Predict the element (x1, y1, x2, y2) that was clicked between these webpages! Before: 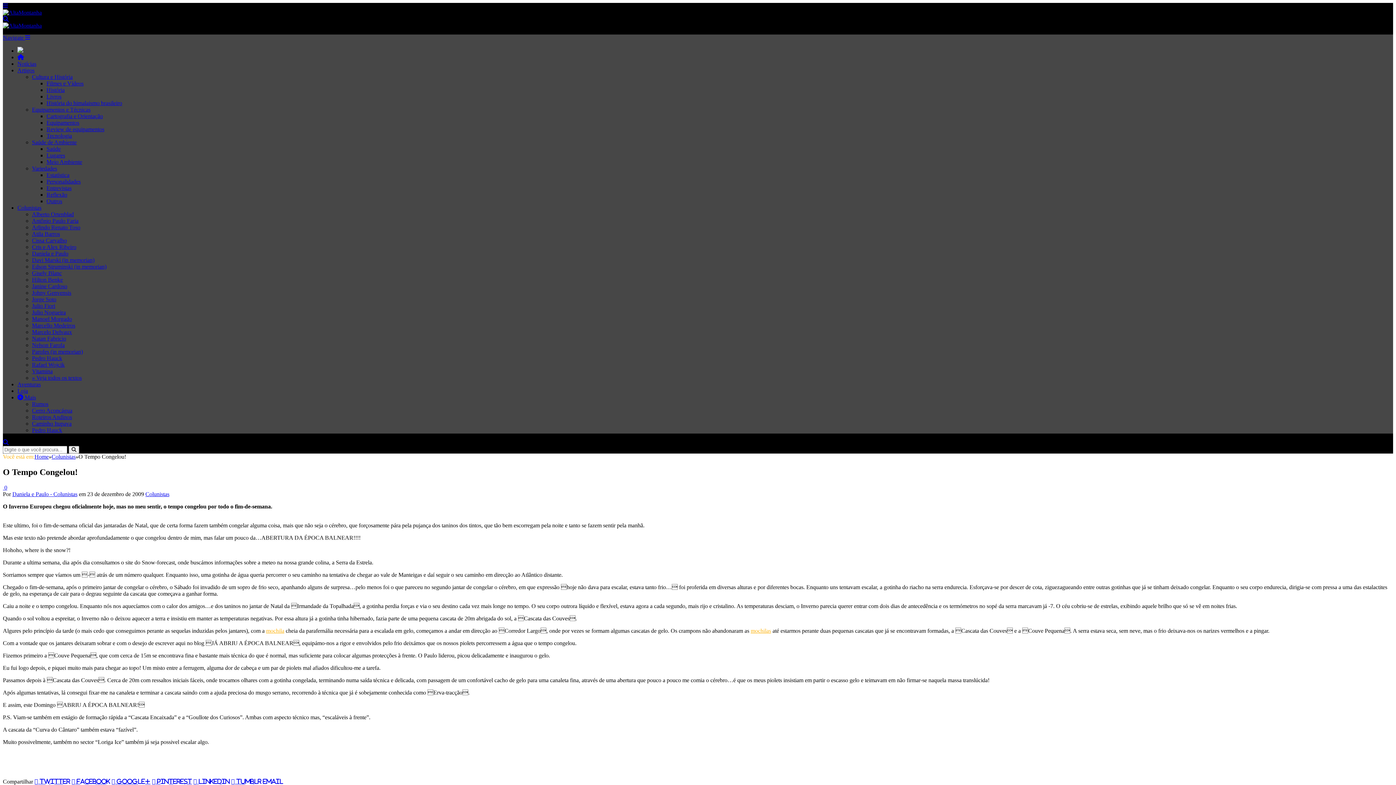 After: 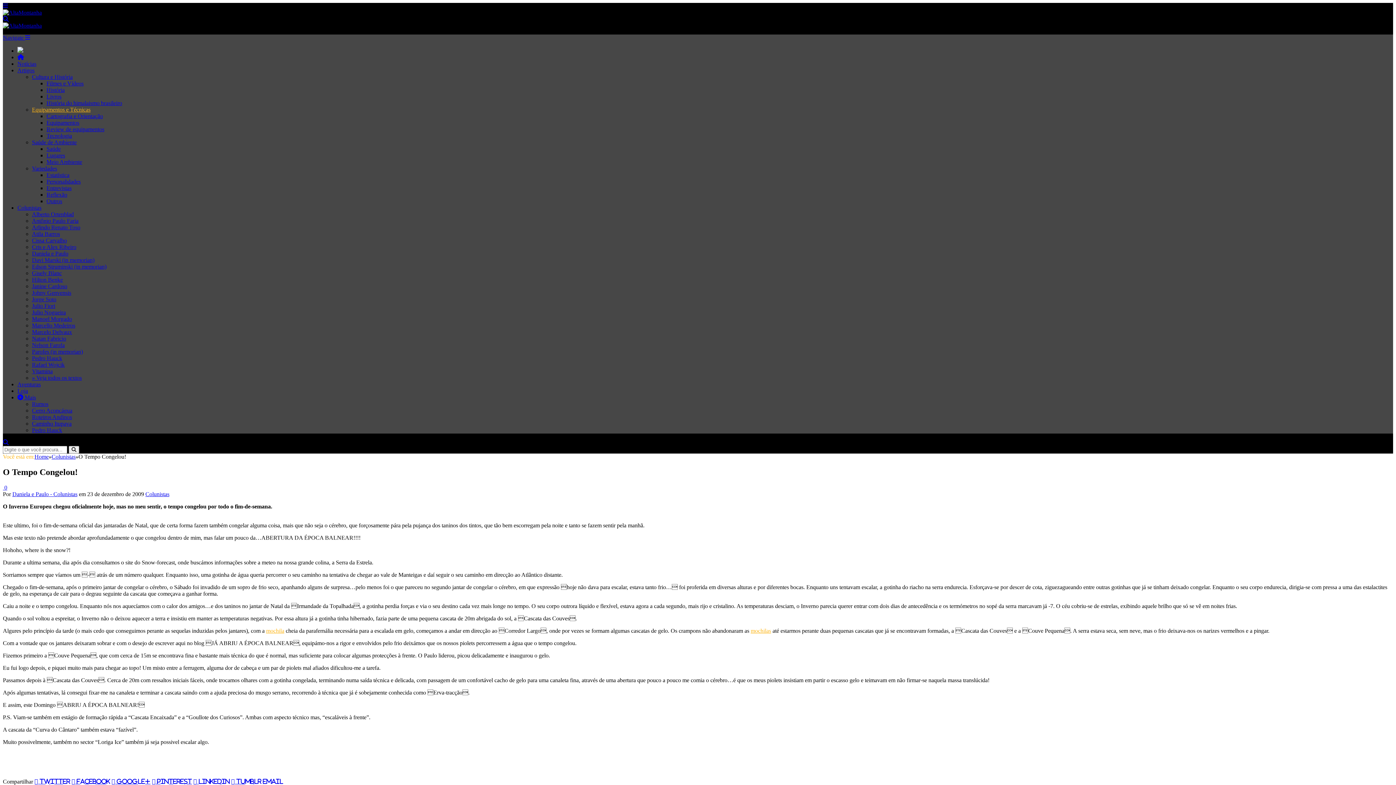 Action: label: Equipamentos e Técnicas bbox: (32, 106, 90, 112)